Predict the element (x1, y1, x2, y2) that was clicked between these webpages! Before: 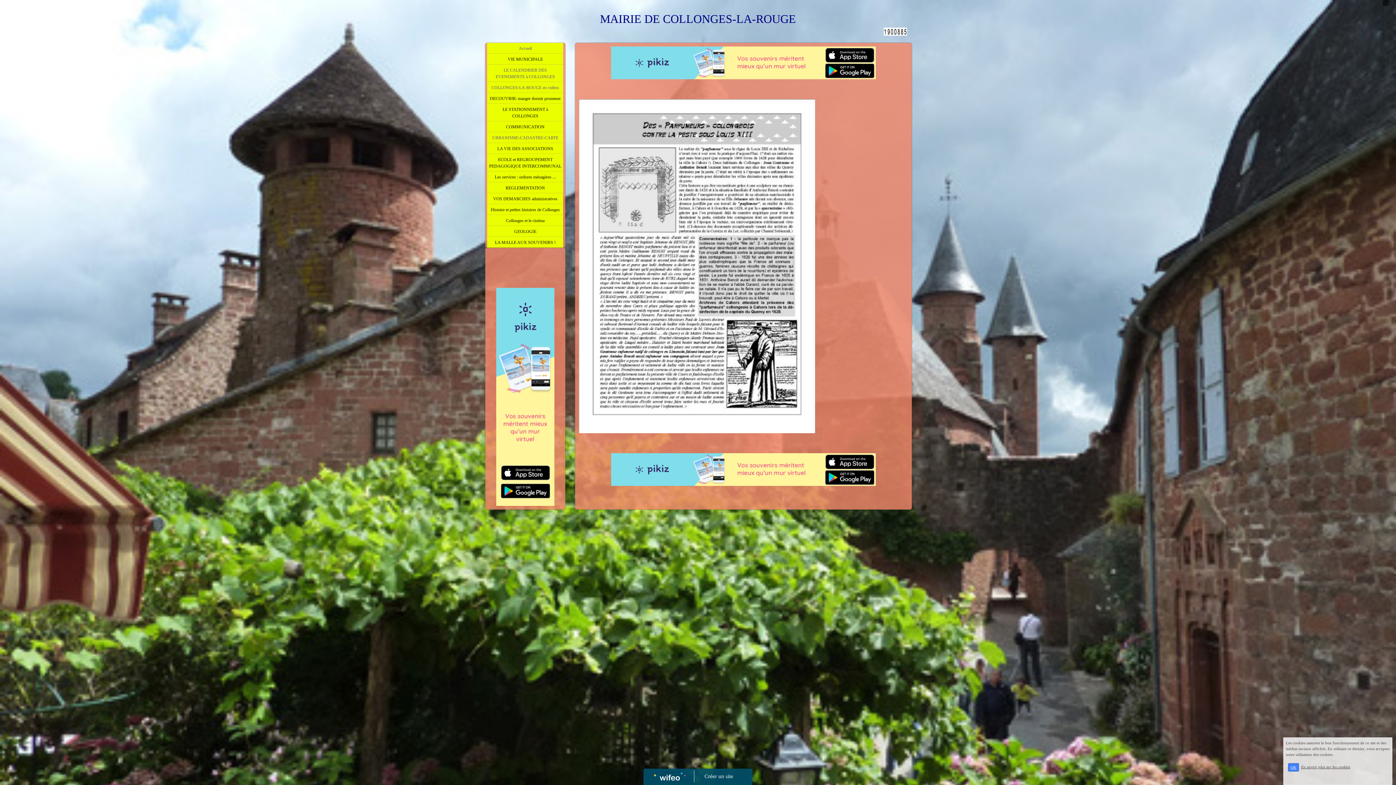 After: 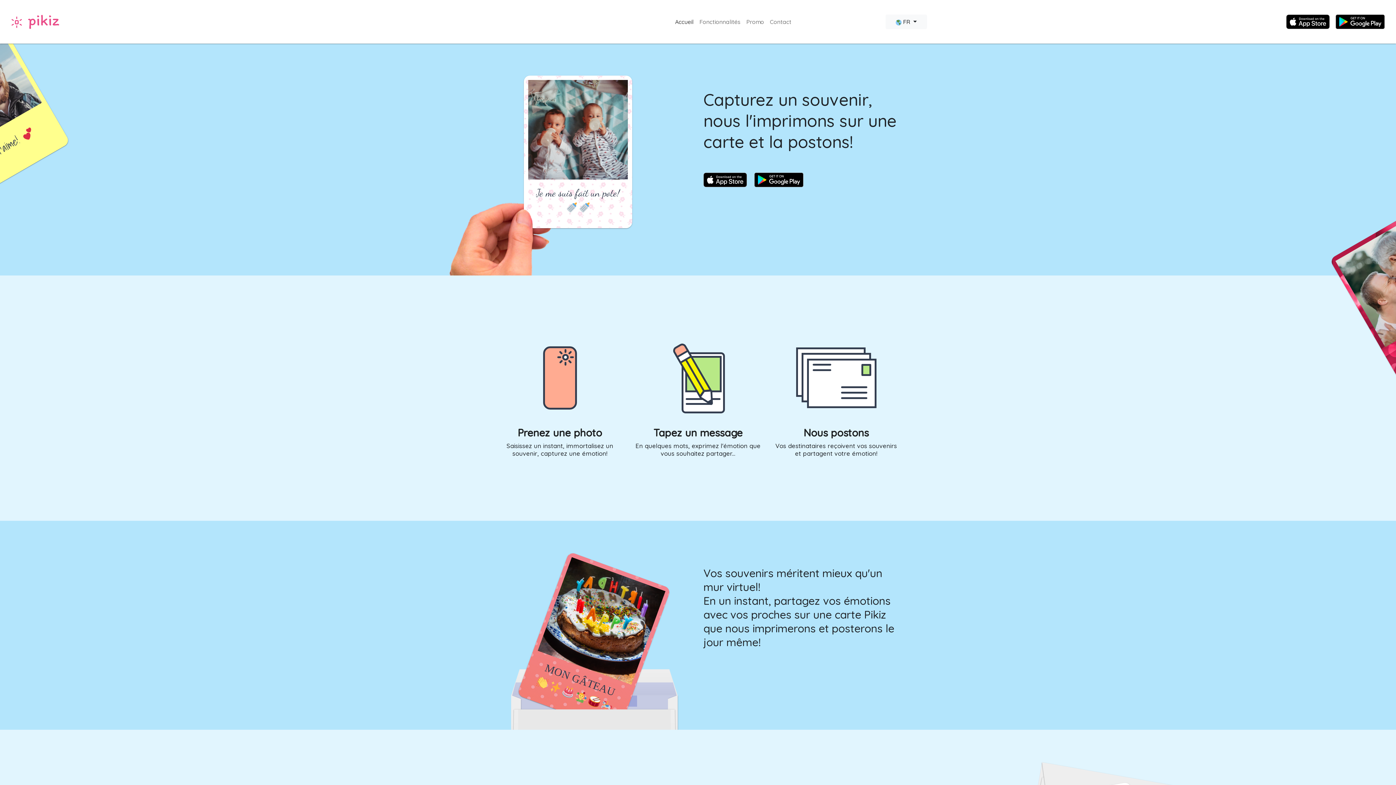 Action: bbox: (611, 59, 875, 65)